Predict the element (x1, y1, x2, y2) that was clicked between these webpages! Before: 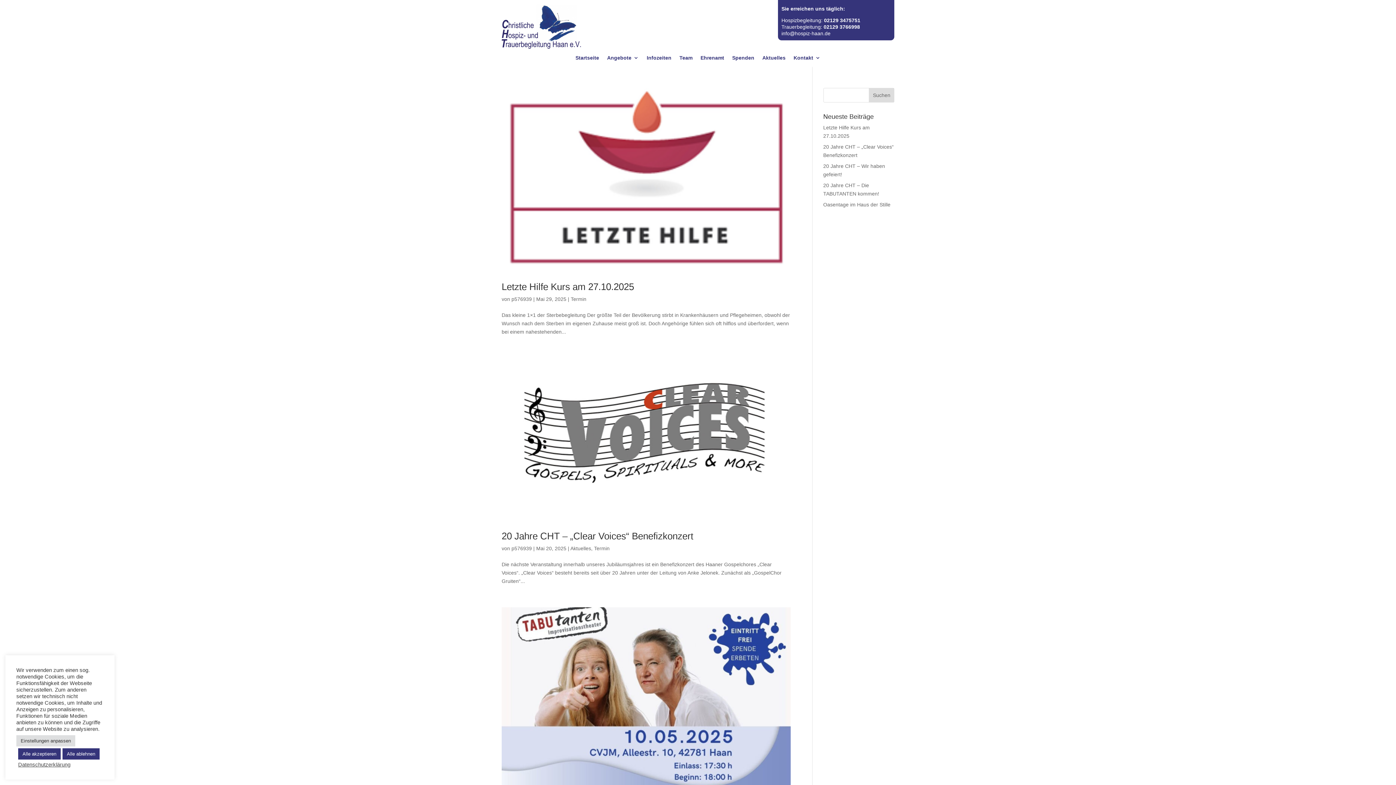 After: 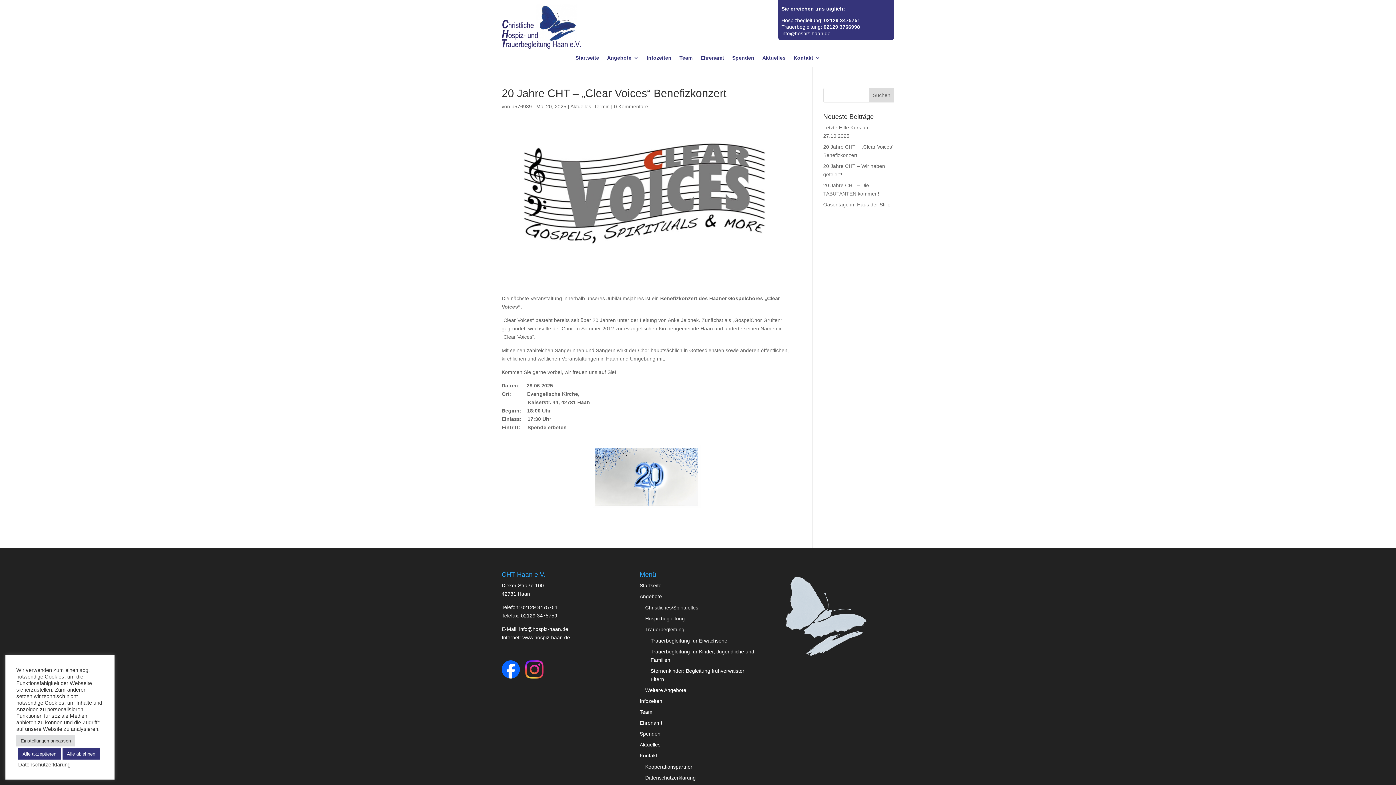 Action: label: 20 Jahre CHT – „Clear Voices“ Benefizkonzert bbox: (501, 530, 693, 541)